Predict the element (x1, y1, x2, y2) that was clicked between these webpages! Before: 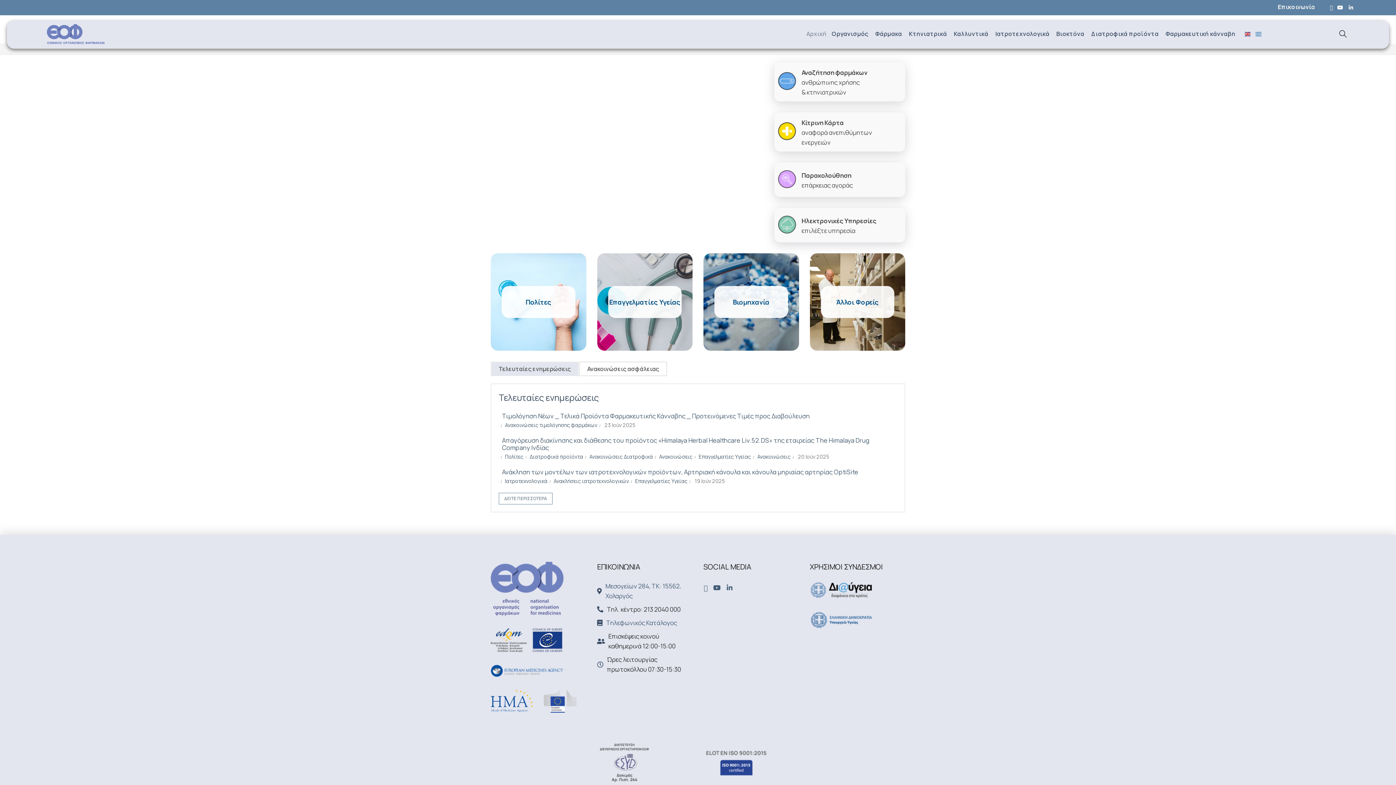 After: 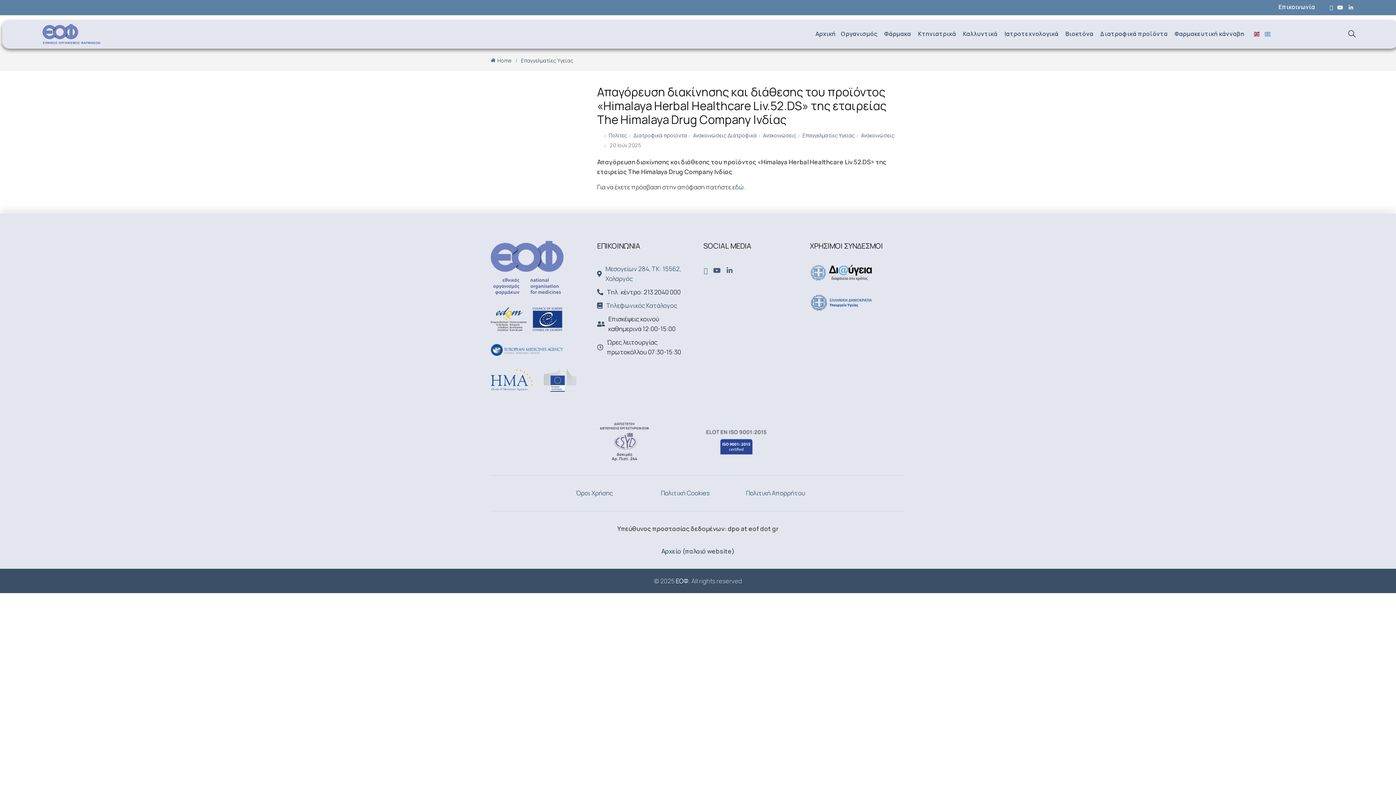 Action: label: Απαγόρευση διακίνησης και διάθεσης του προϊόντος «Himalaya Herbal Healthcare Liv.52.DS» της εταιρείας The Himalaya Drug Company Ινδίας bbox: (502, 436, 869, 451)